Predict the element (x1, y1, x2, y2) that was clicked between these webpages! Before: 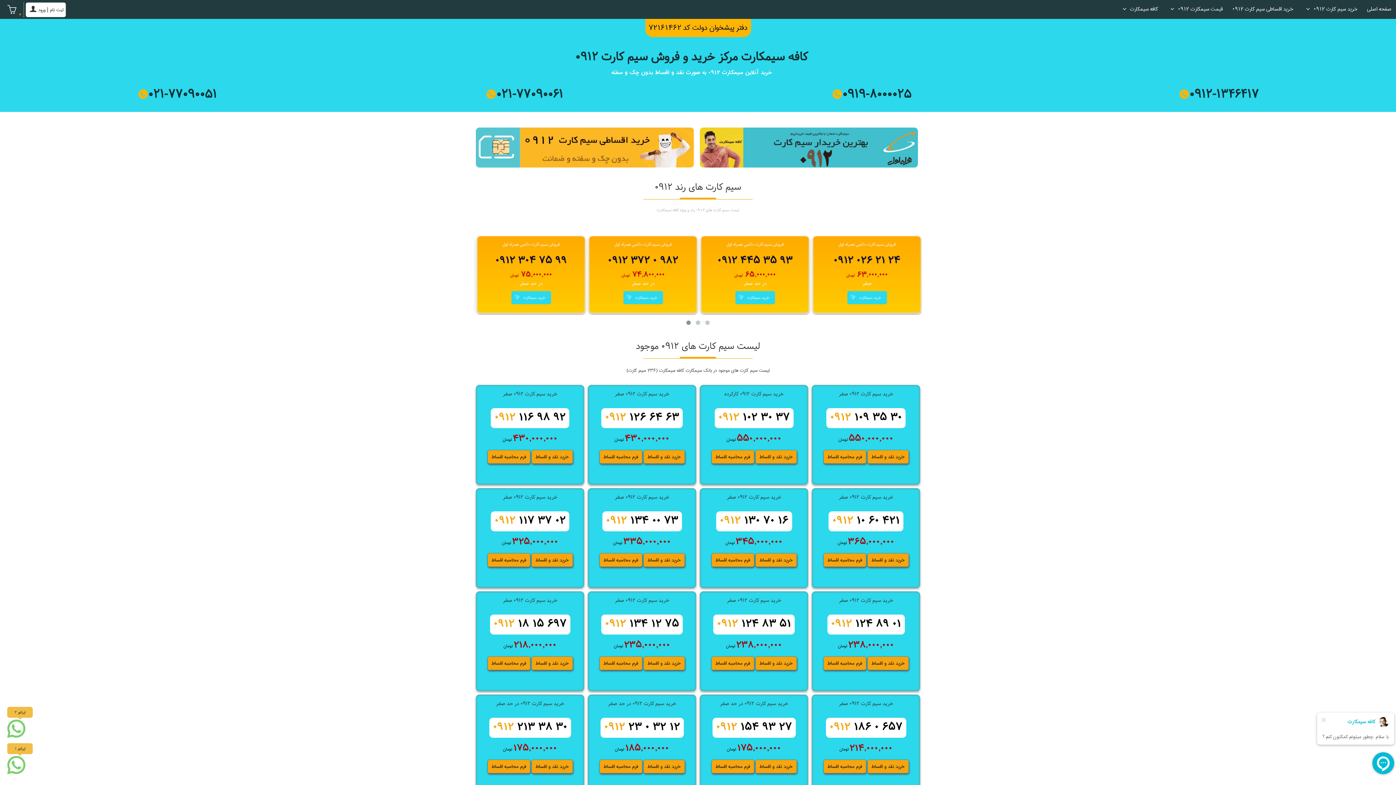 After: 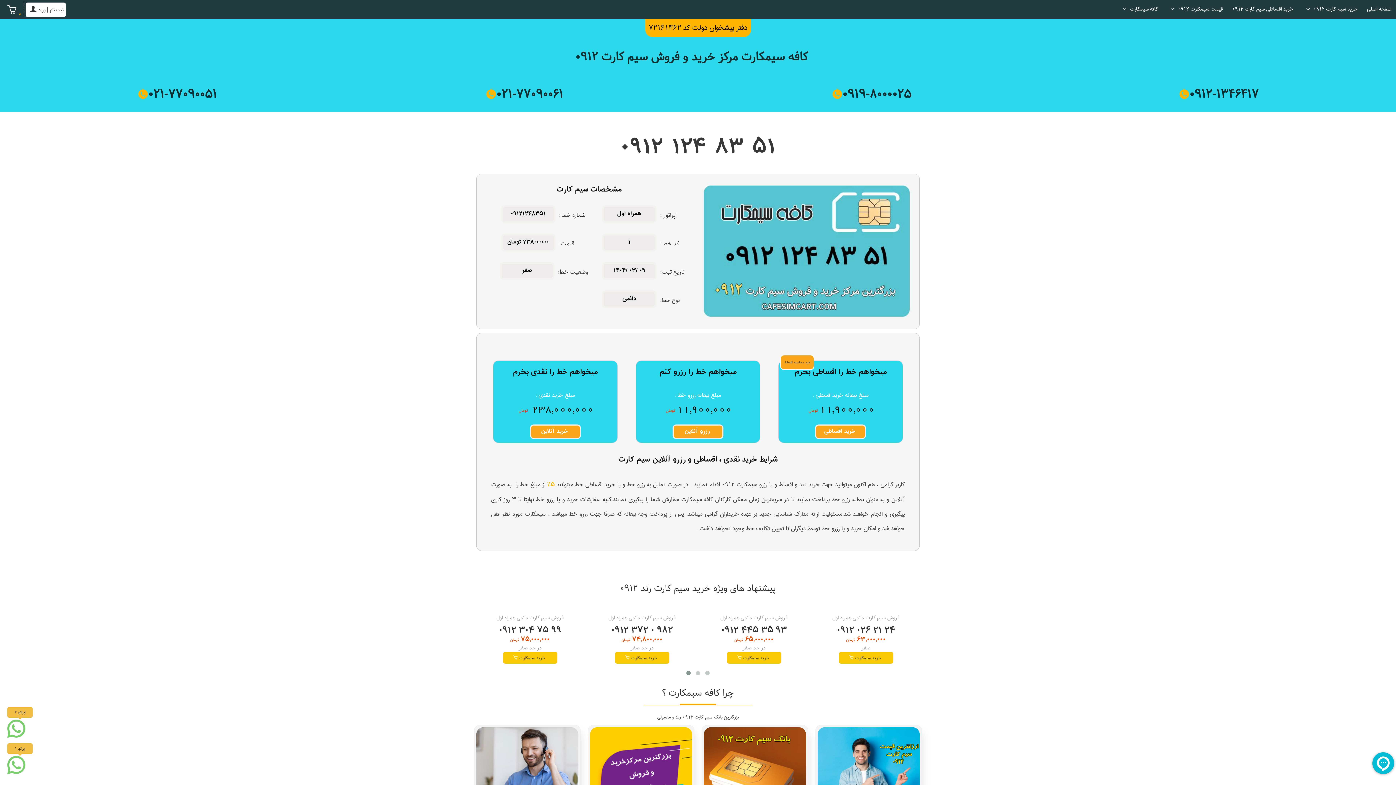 Action: bbox: (755, 656, 796, 670) label: خرید نقد و اقساط